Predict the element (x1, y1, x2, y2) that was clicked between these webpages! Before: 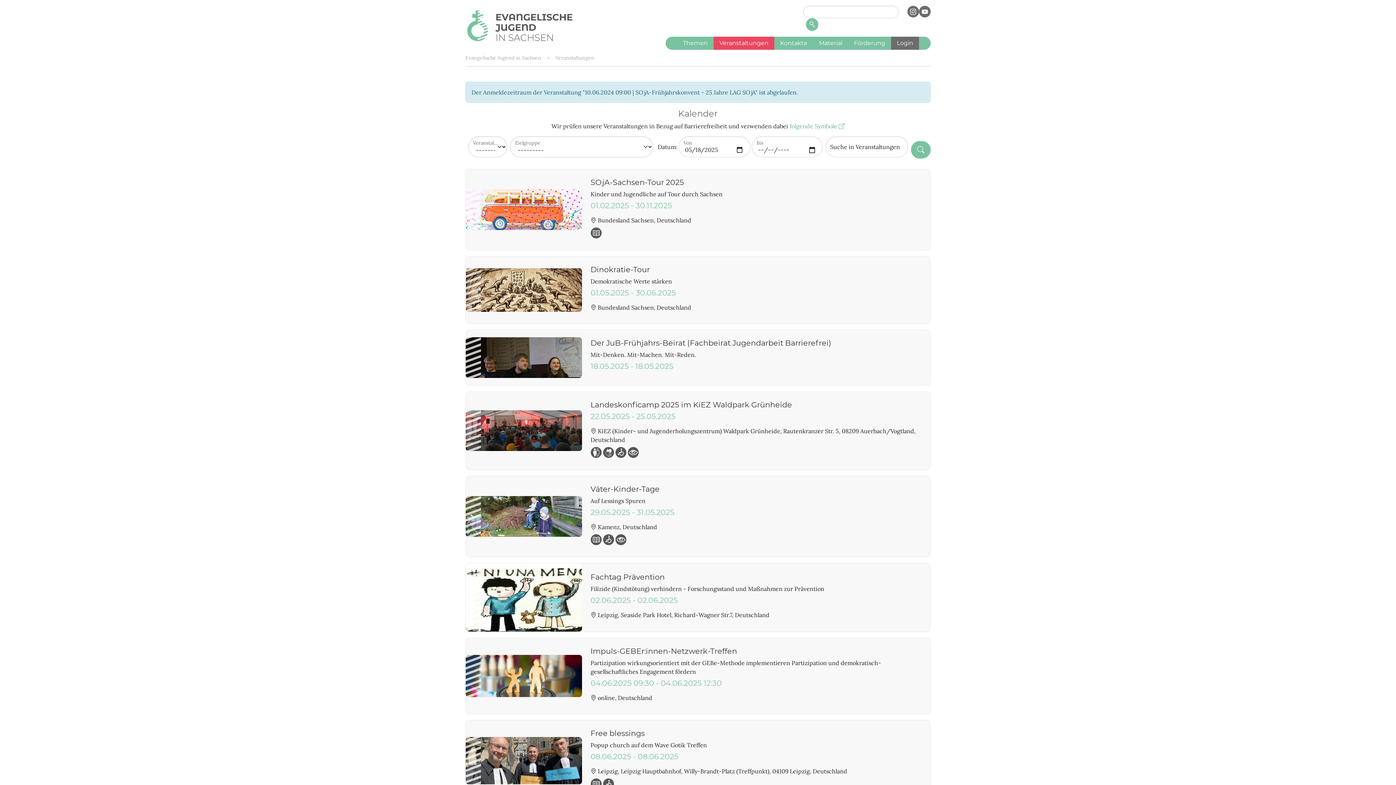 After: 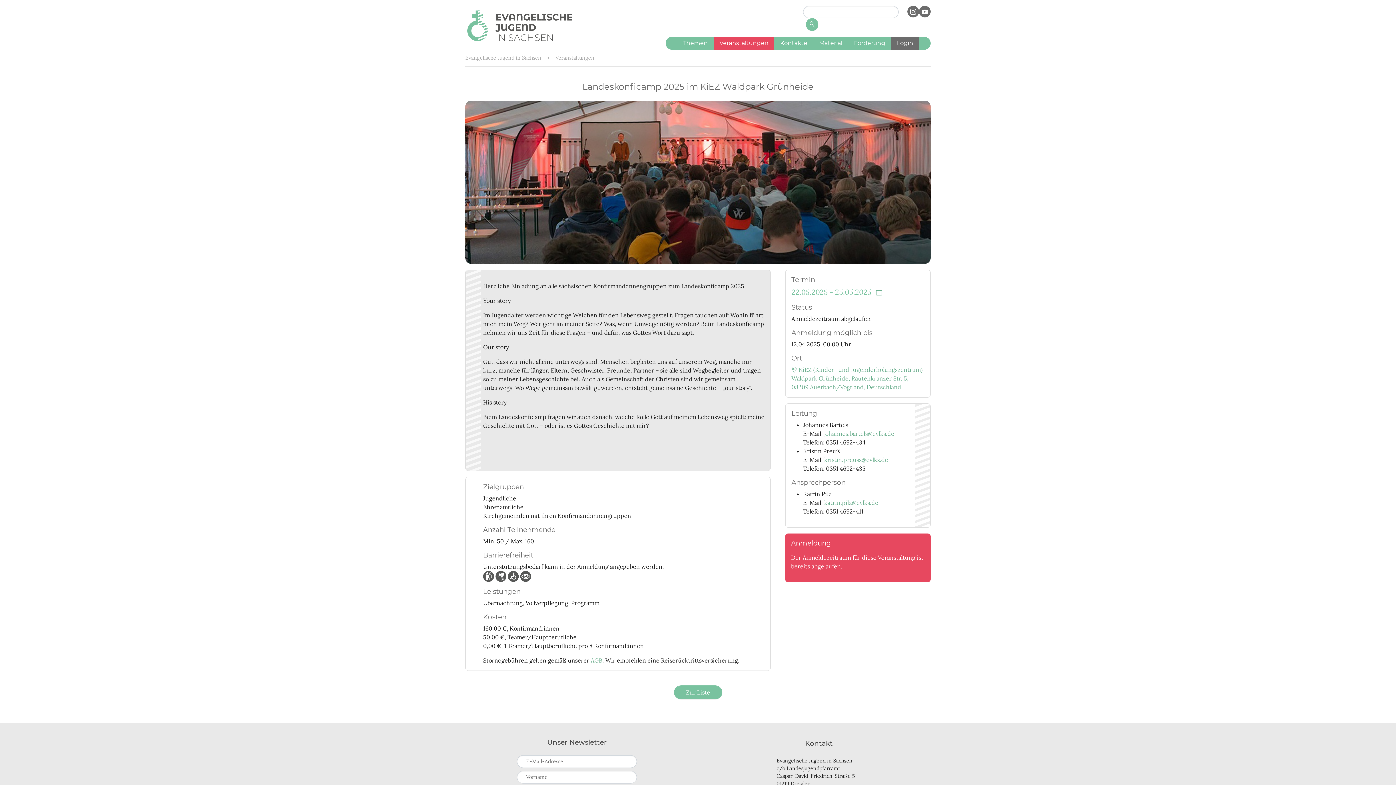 Action: bbox: (465, 410, 582, 451)